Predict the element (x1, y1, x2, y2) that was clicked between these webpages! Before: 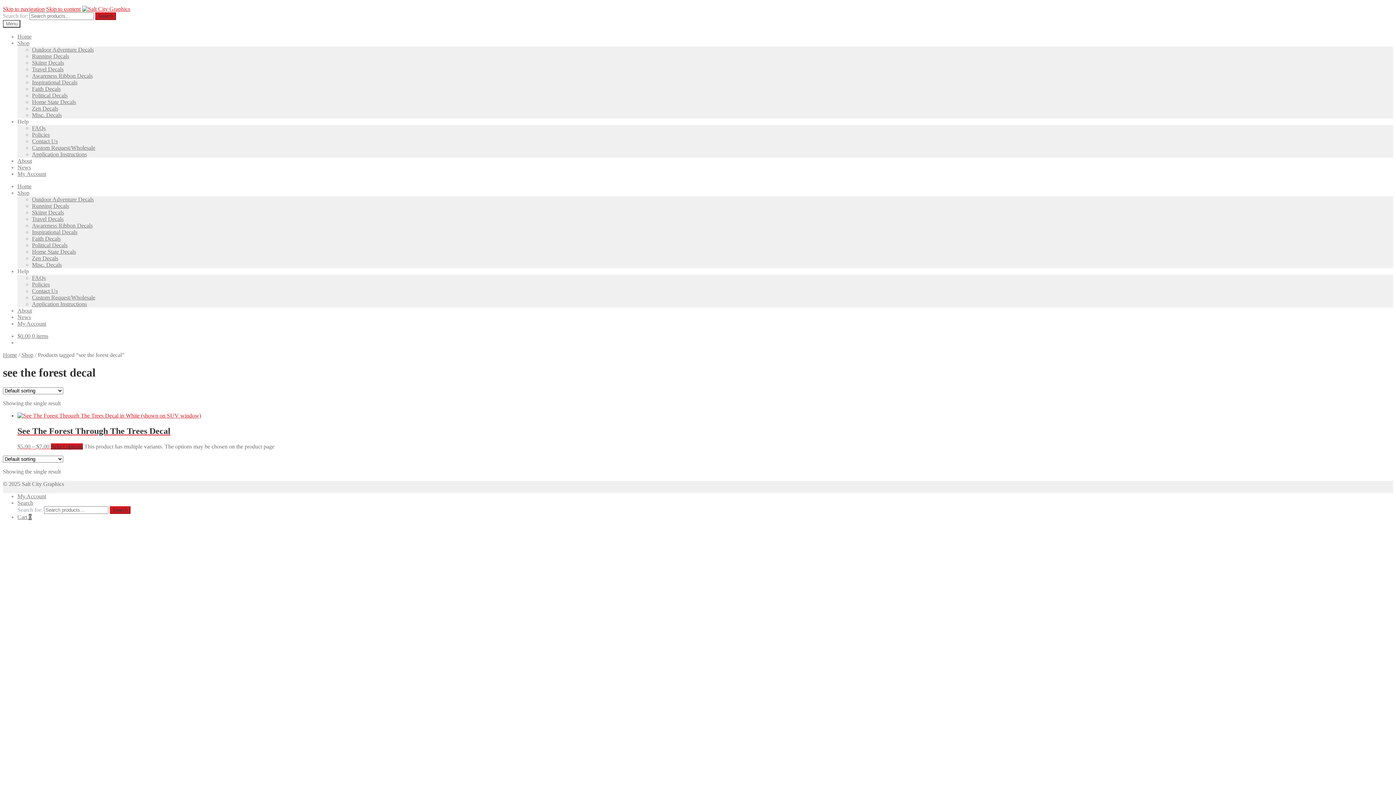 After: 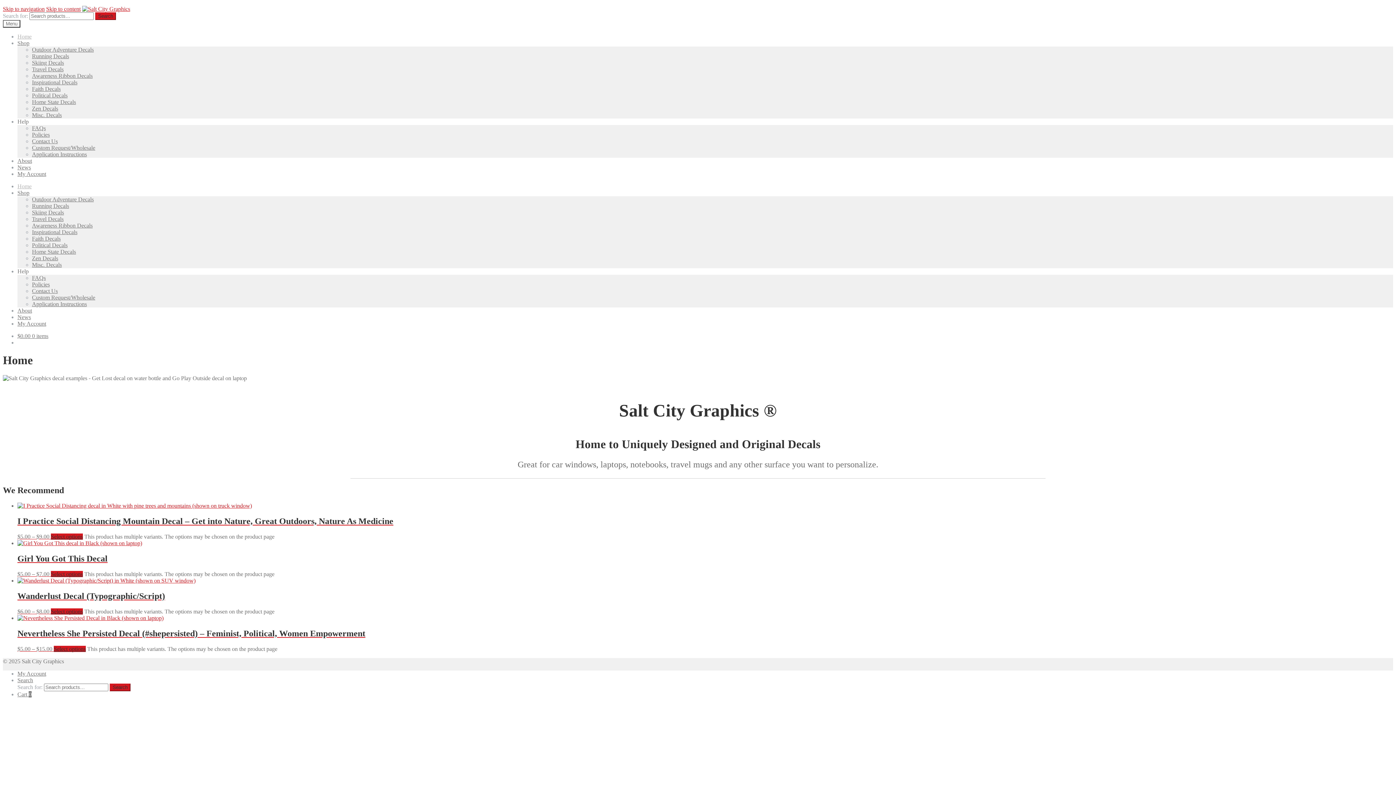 Action: label: Home bbox: (2, 352, 17, 358)